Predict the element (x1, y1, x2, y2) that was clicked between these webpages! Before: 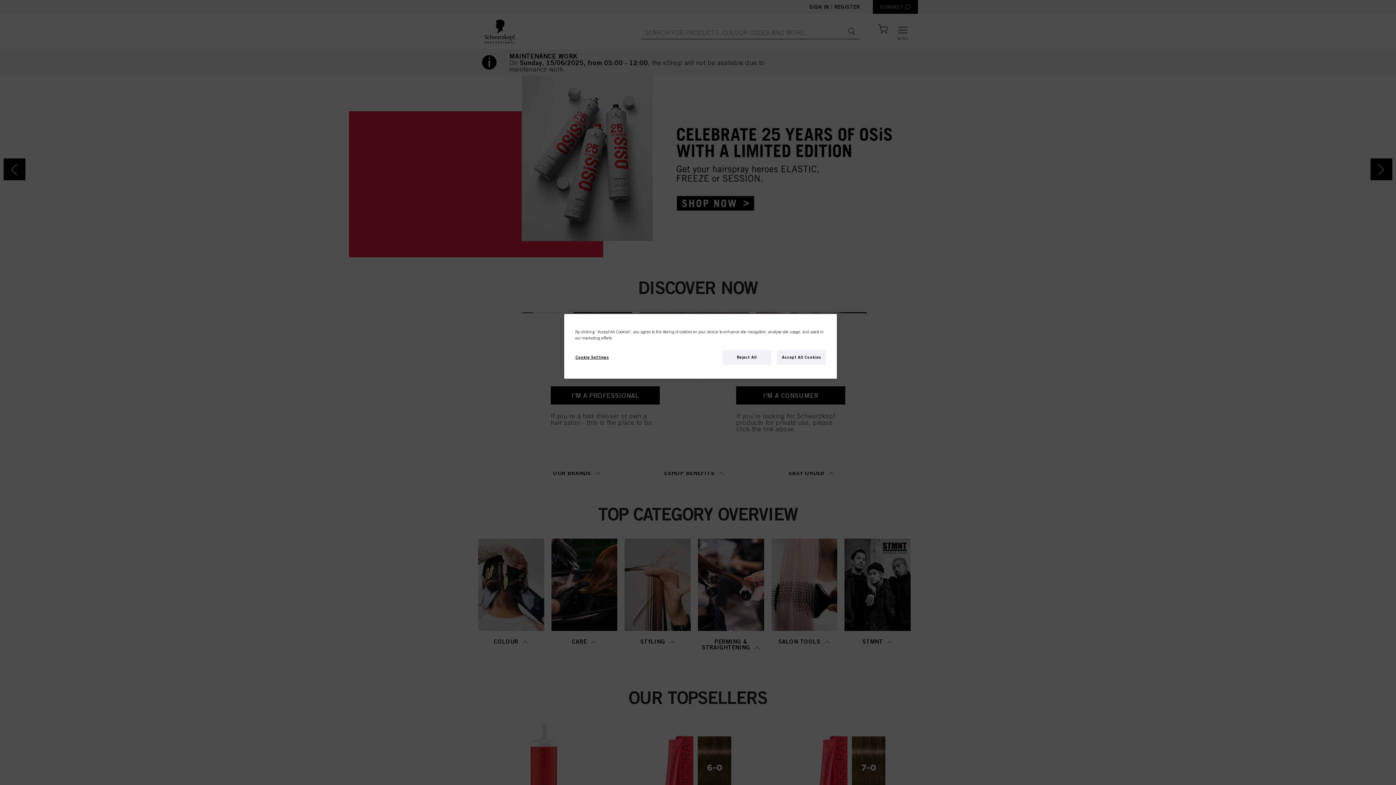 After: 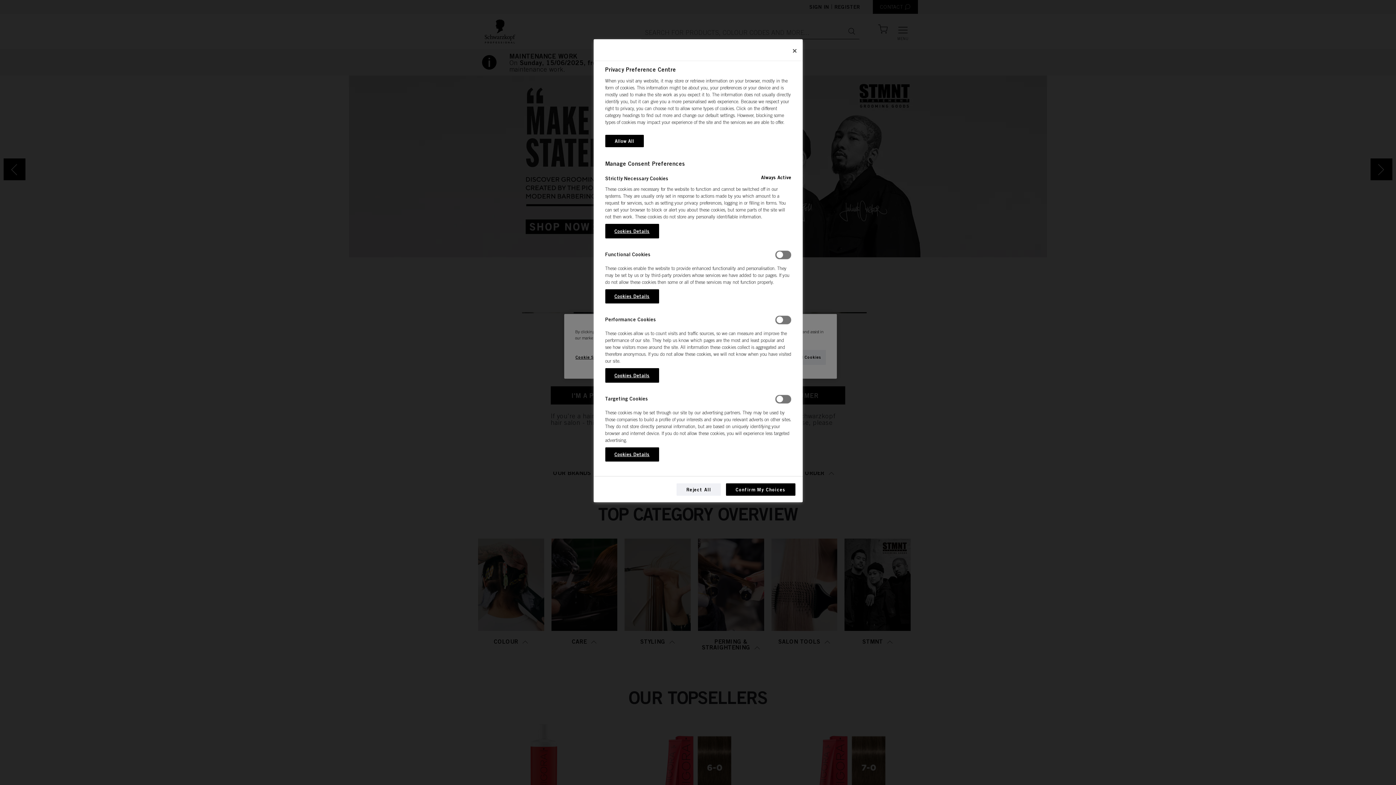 Action: label: Cookie Settings bbox: (575, 350, 624, 365)